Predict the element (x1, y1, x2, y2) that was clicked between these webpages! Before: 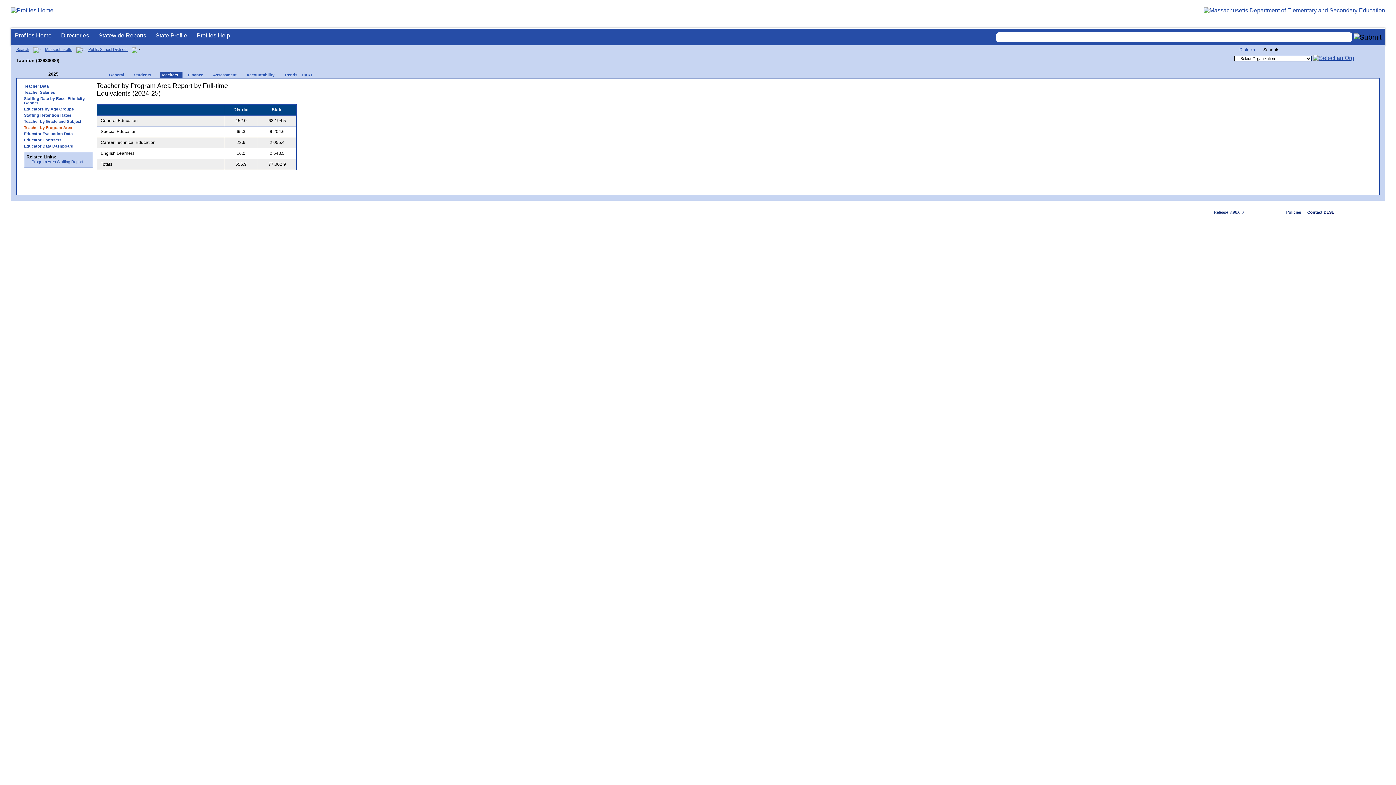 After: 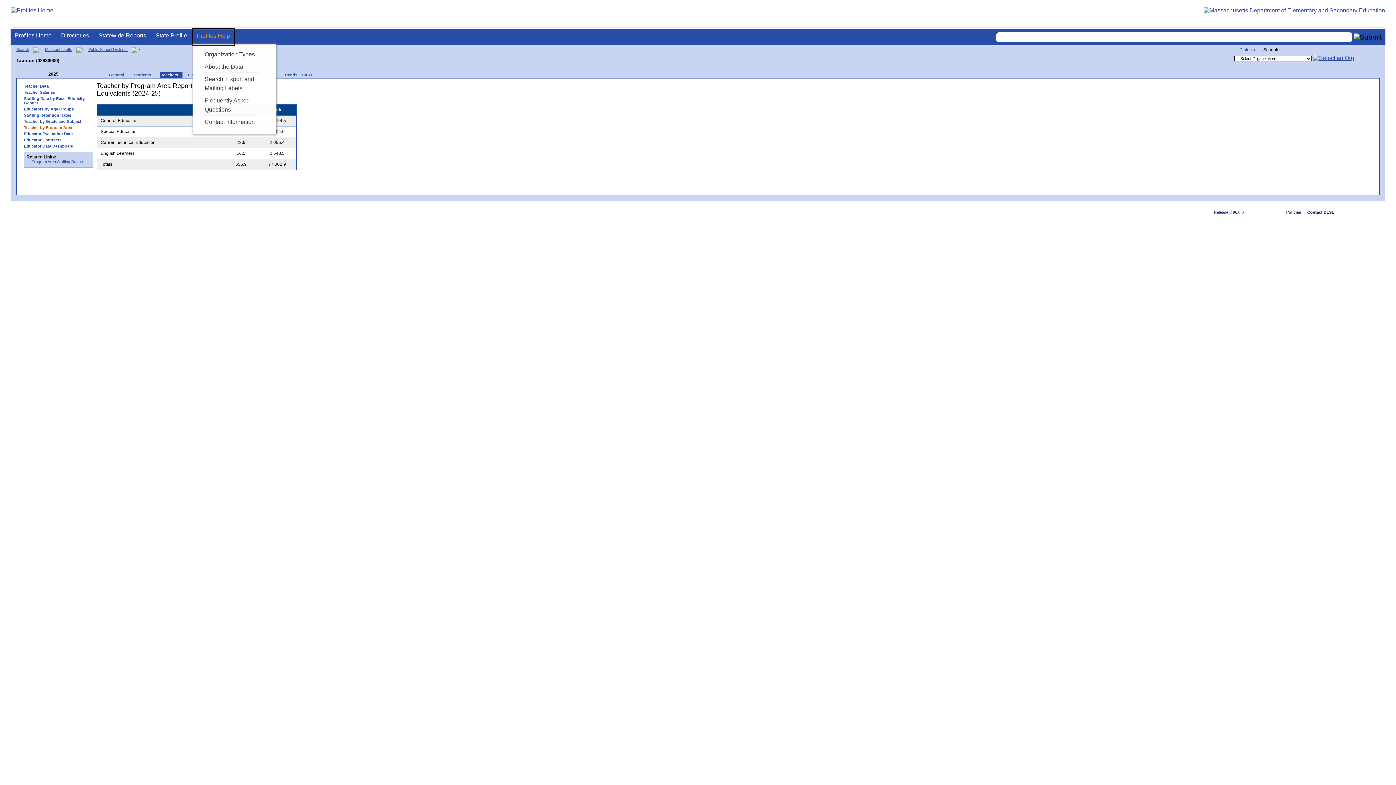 Action: label: Profiles Help bbox: (192, 28, 234, 45)